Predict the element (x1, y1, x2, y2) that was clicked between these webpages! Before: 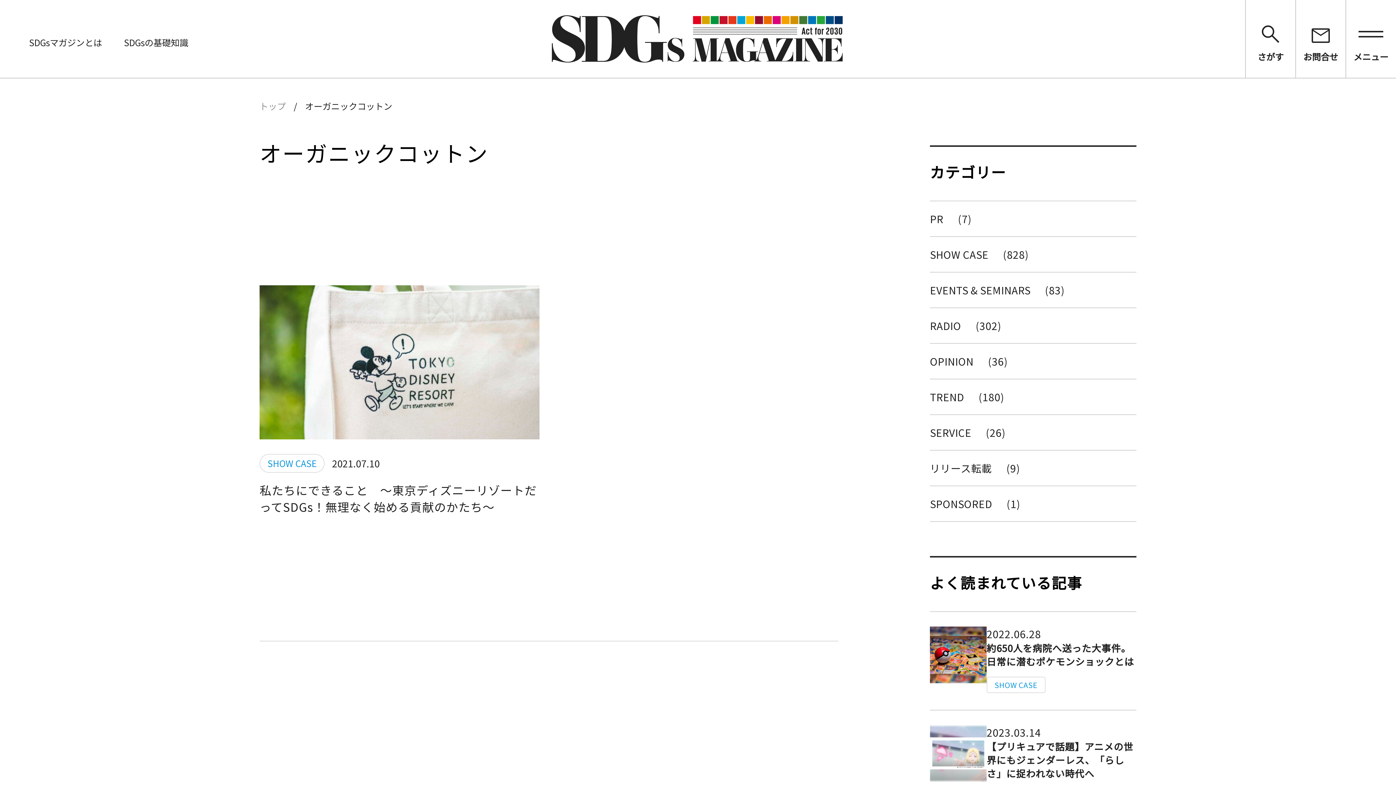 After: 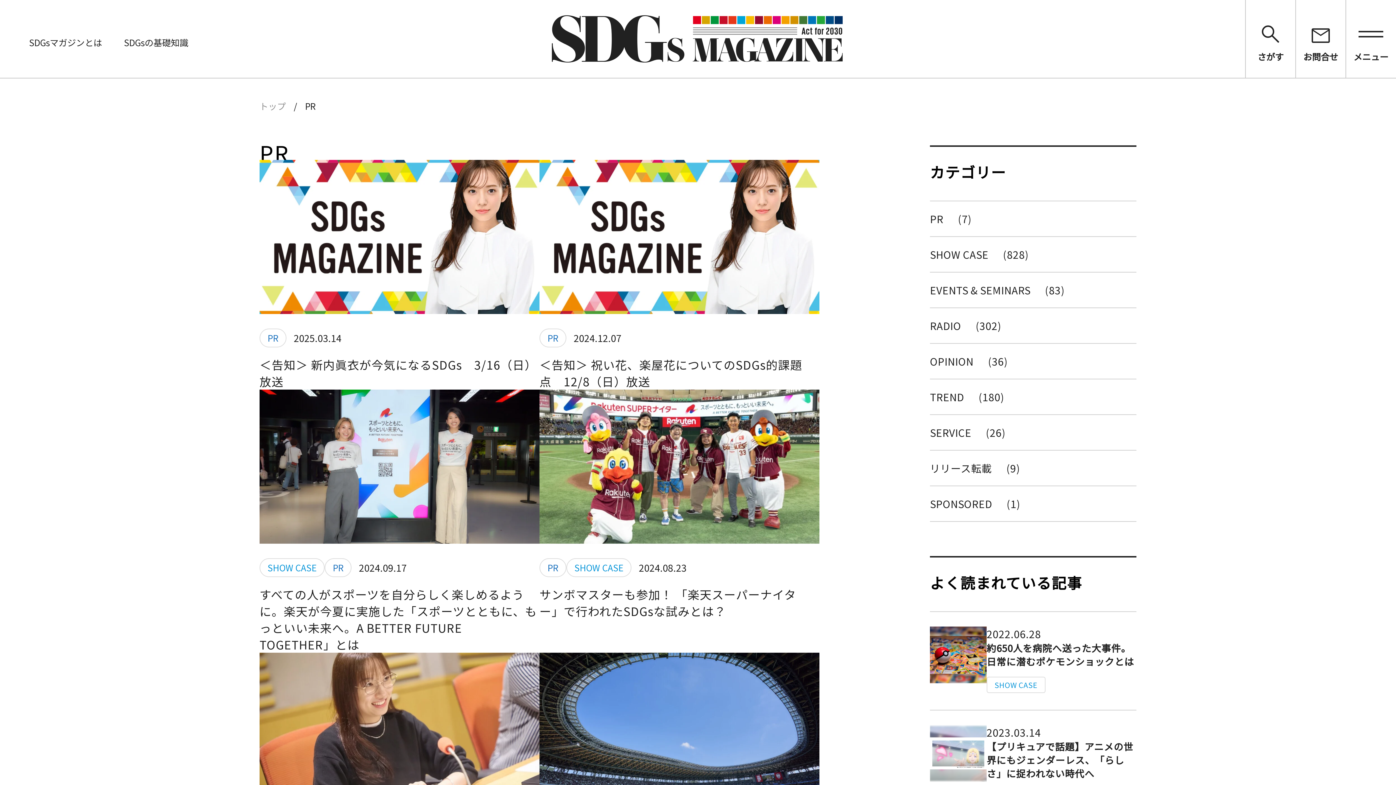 Action: bbox: (930, 201, 1136, 236) label: PR(7)